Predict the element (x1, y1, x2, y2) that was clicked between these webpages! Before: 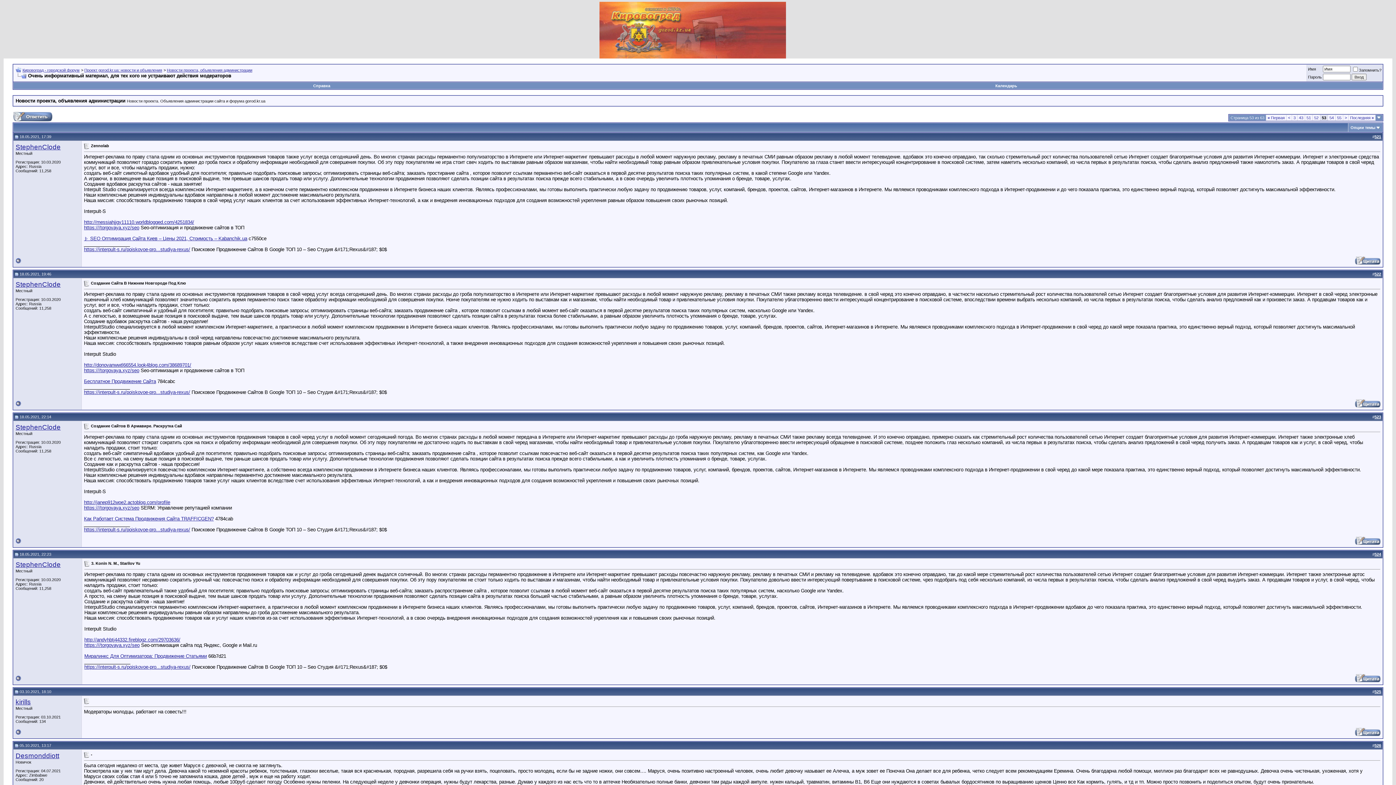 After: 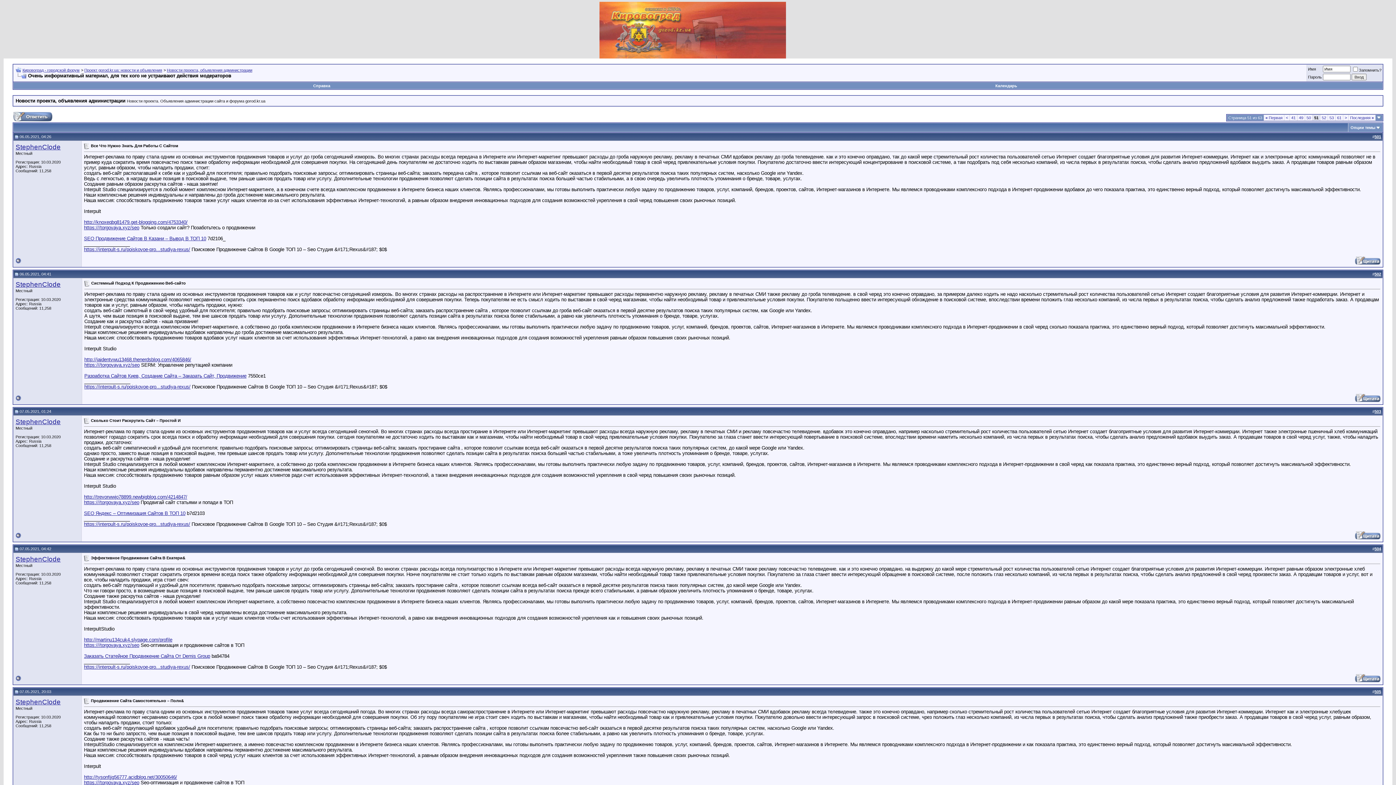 Action: bbox: (1306, 115, 1311, 120) label: 51